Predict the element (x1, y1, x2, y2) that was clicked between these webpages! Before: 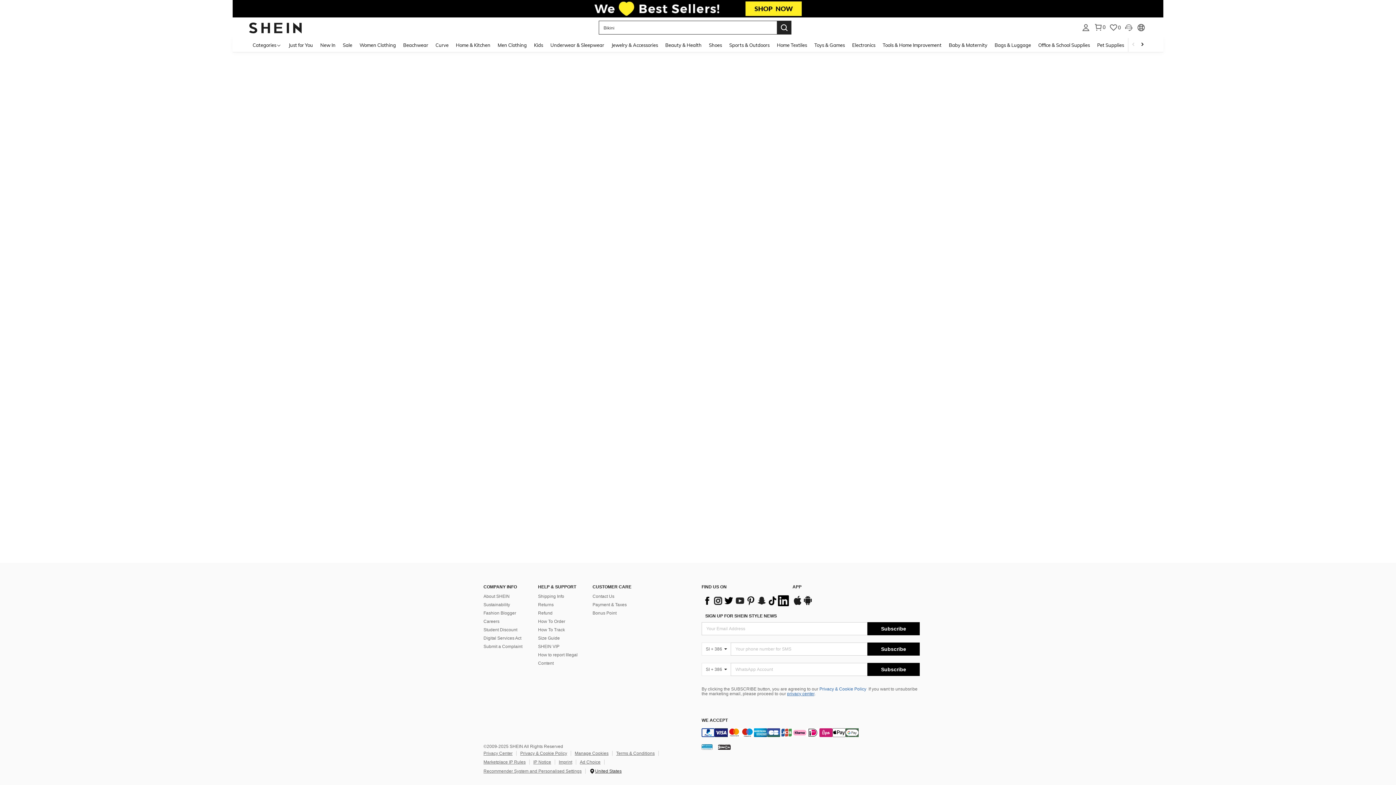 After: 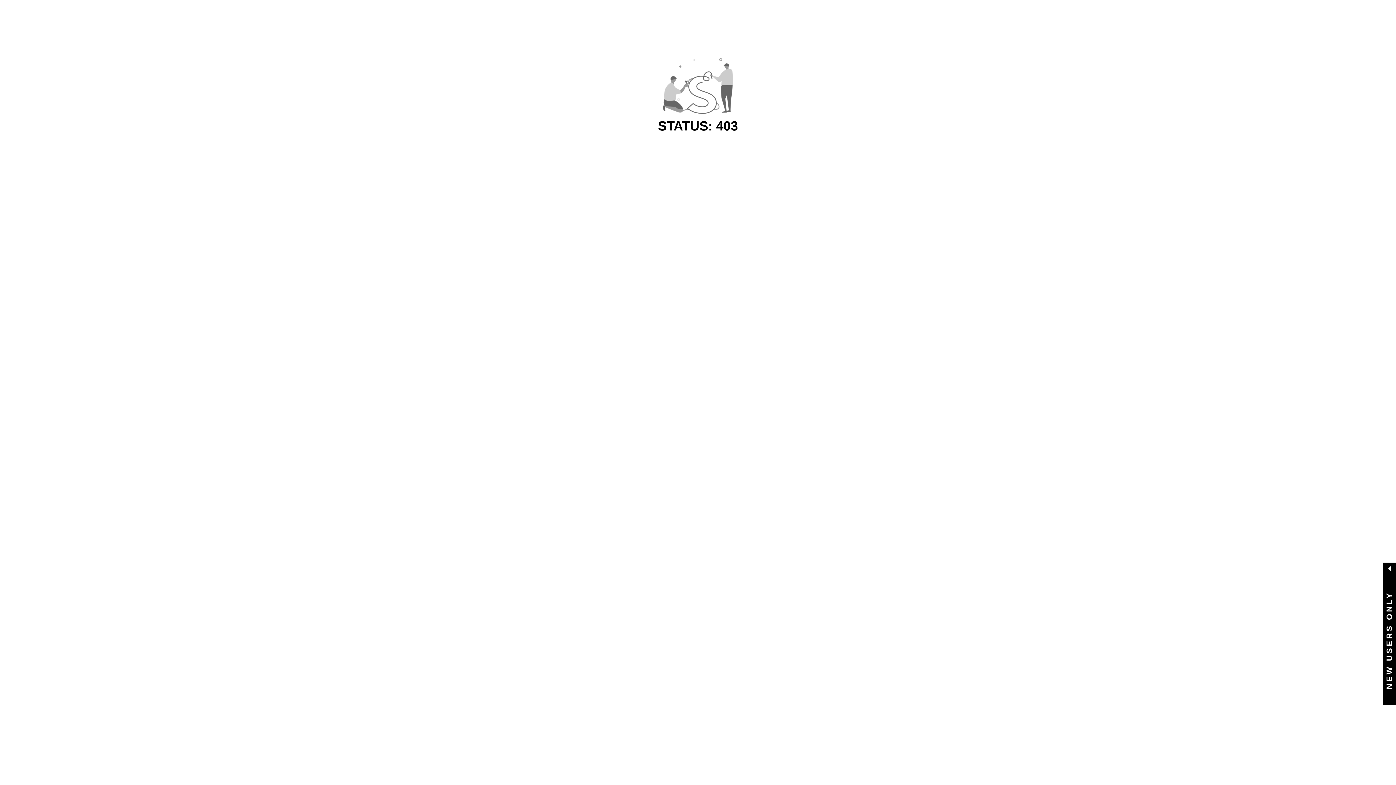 Action: label: Just for You bbox: (285, 37, 316, 52)